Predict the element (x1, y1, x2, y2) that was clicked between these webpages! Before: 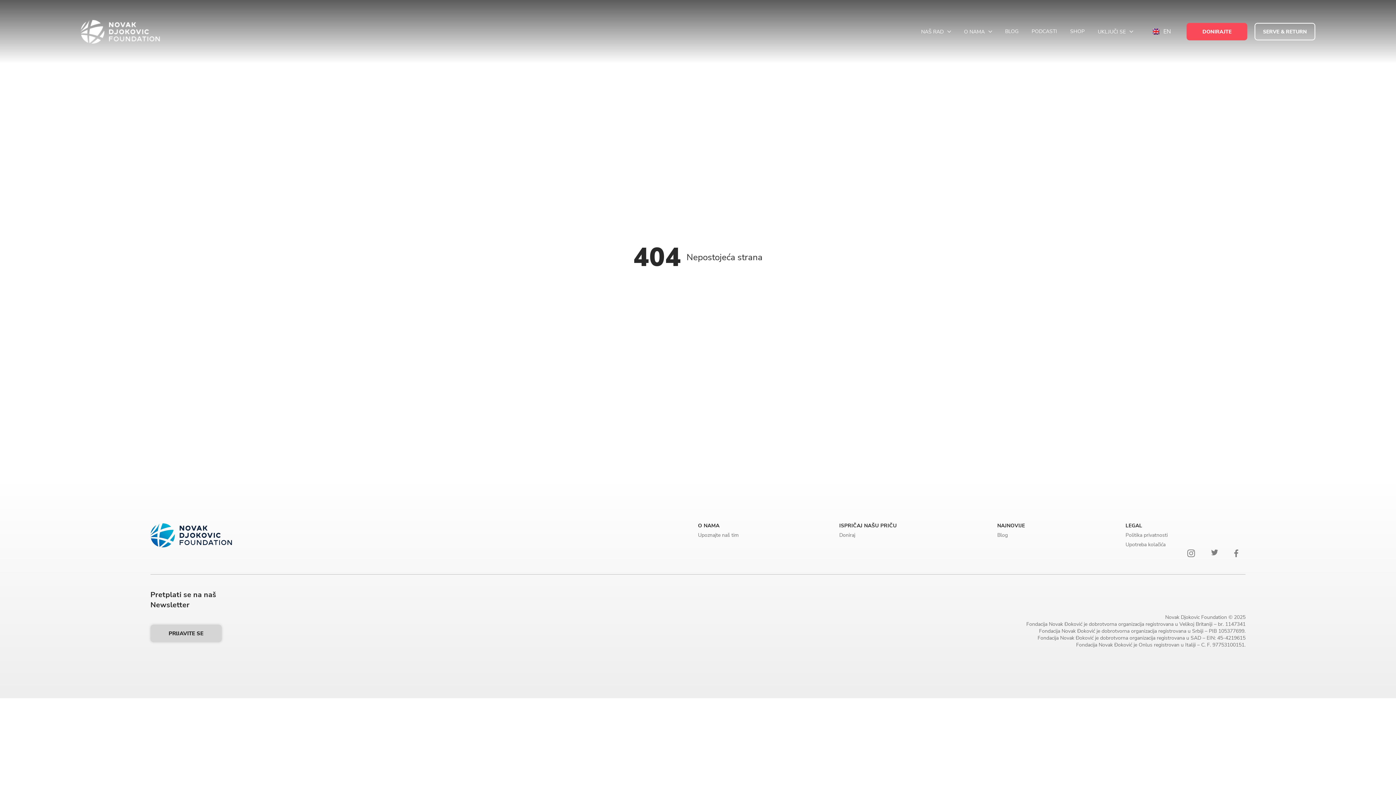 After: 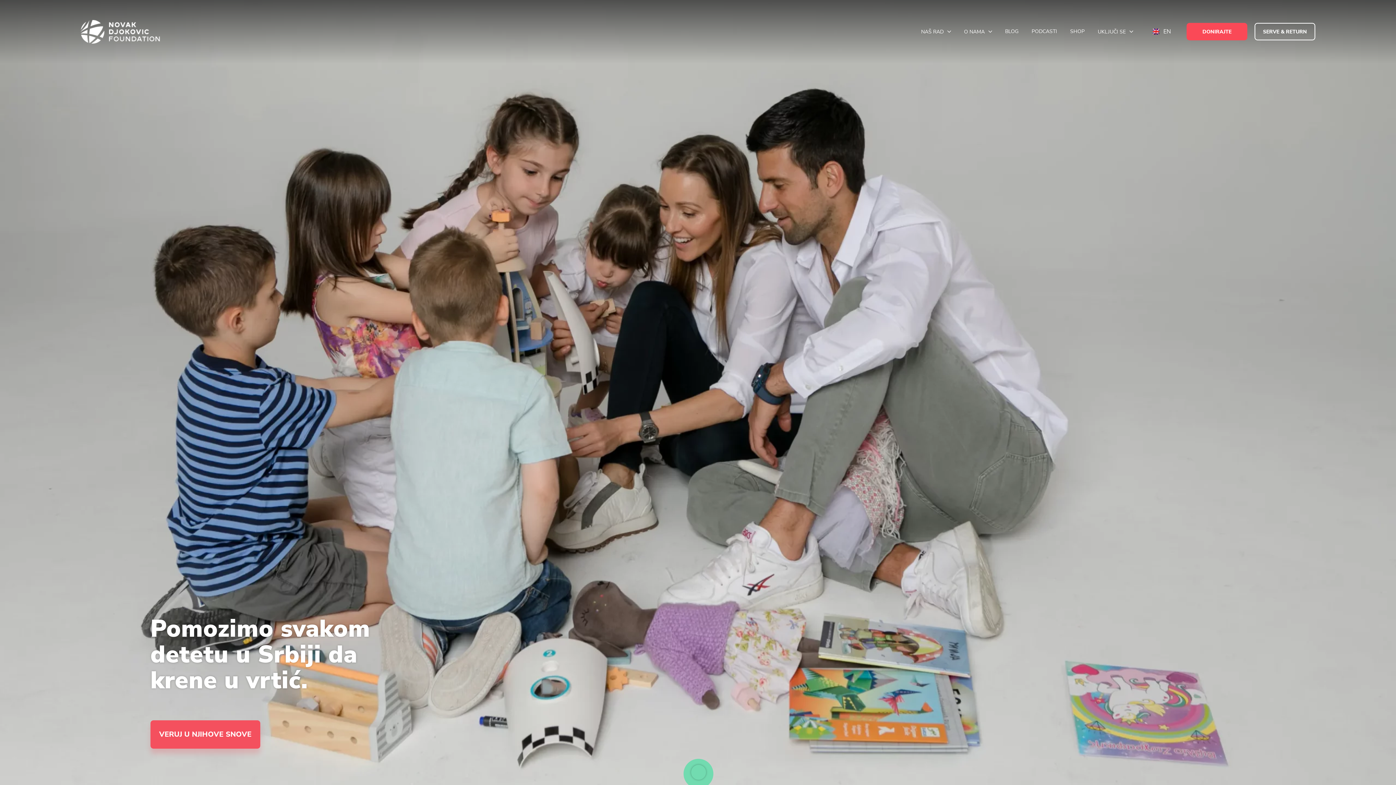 Action: bbox: (150, 523, 231, 547)